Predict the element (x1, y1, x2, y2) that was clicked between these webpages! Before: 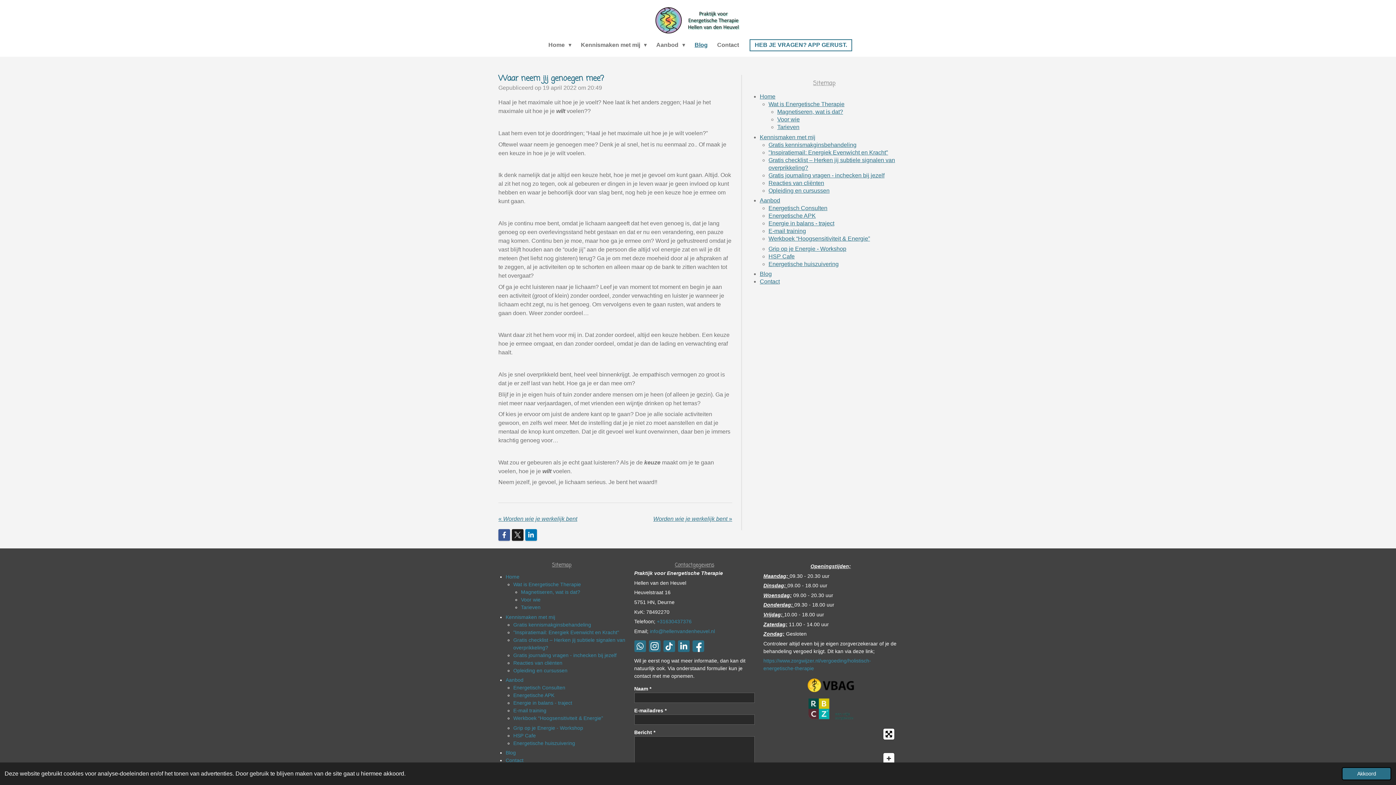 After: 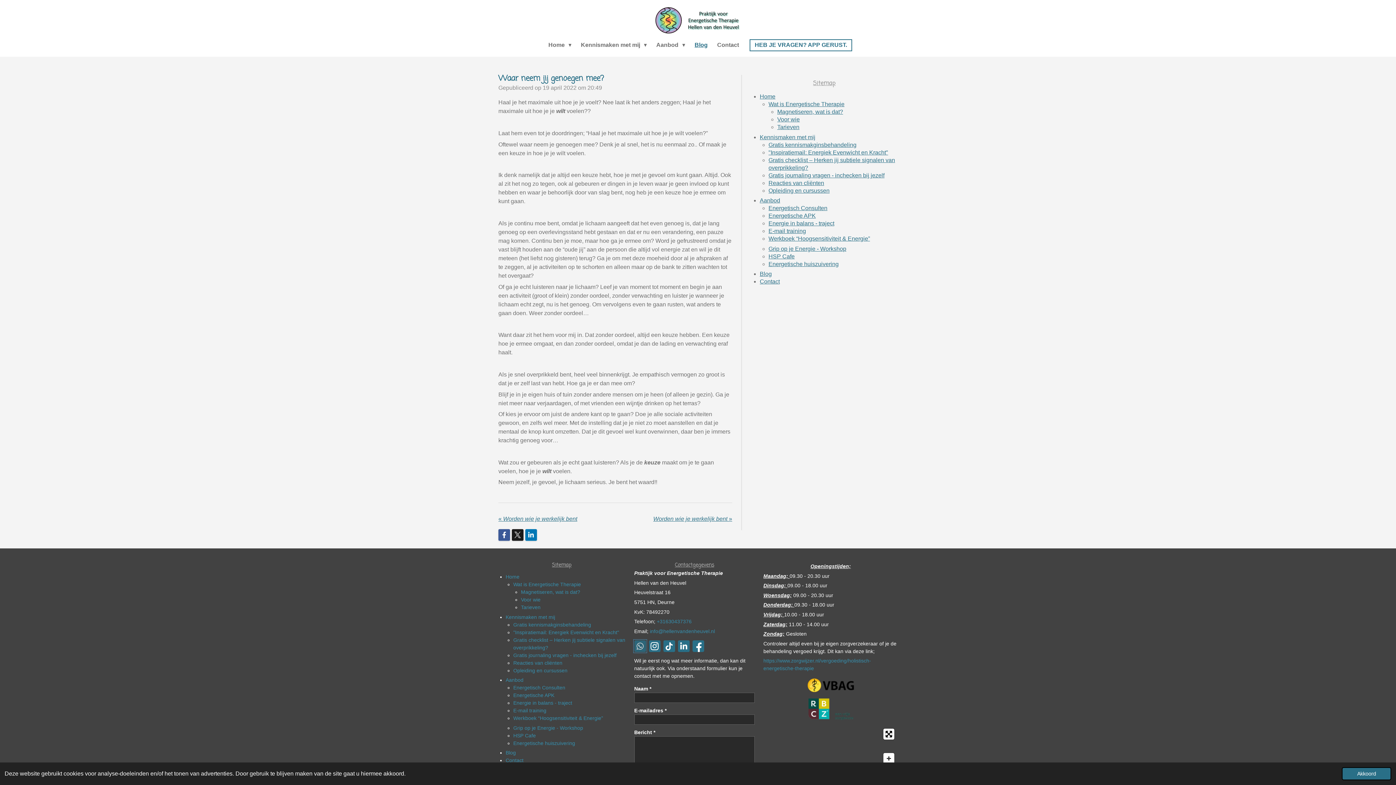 Action: bbox: (634, 640, 646, 652)